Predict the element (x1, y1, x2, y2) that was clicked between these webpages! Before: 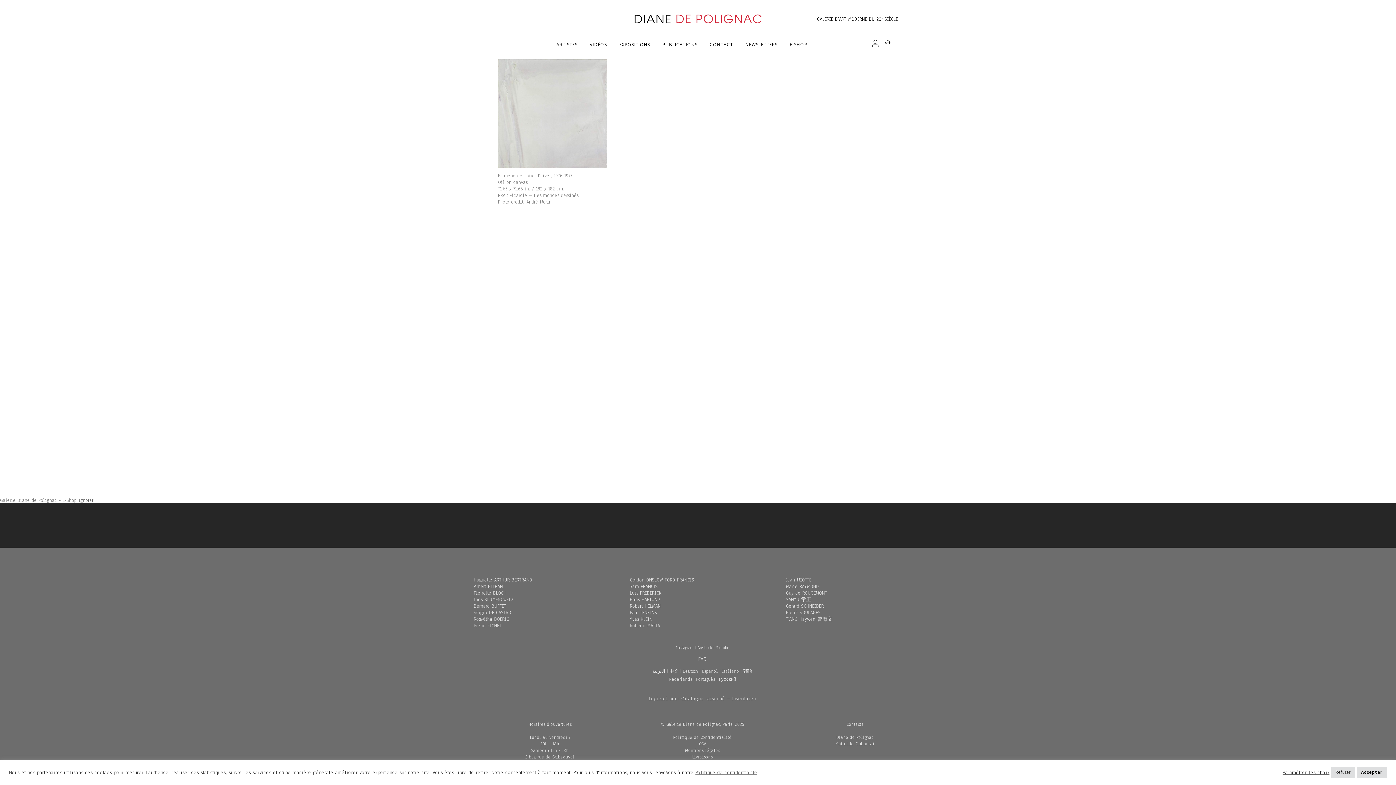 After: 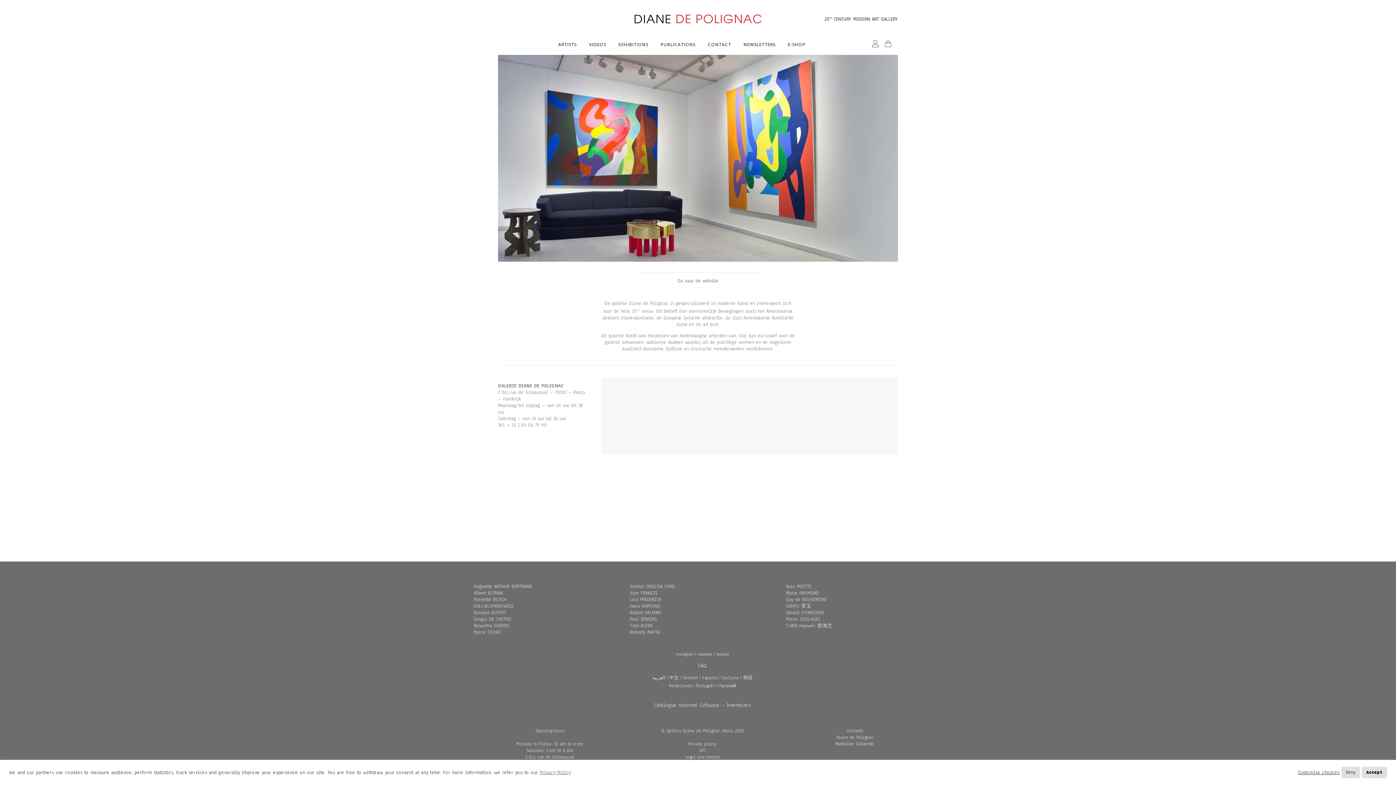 Action: bbox: (668, 676, 692, 682) label: Nederlands